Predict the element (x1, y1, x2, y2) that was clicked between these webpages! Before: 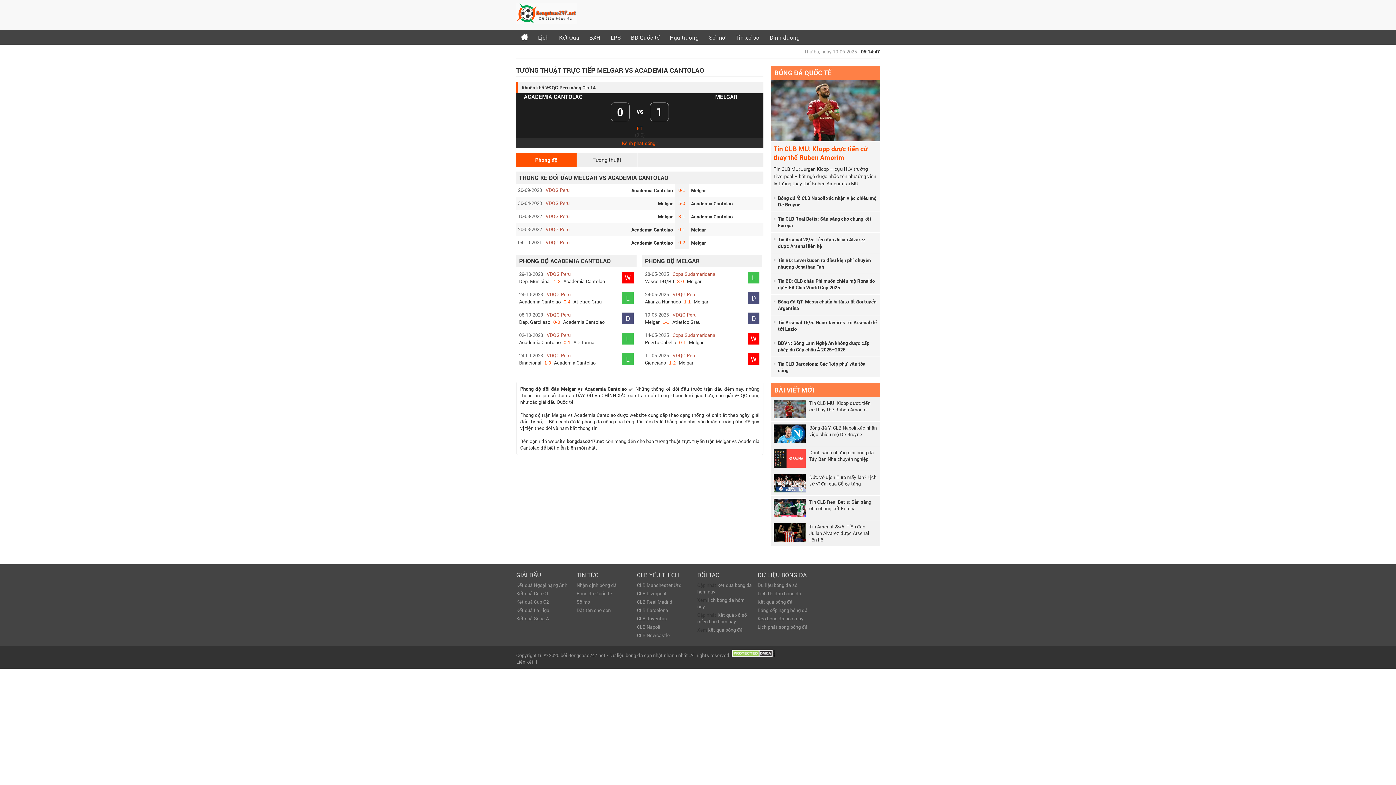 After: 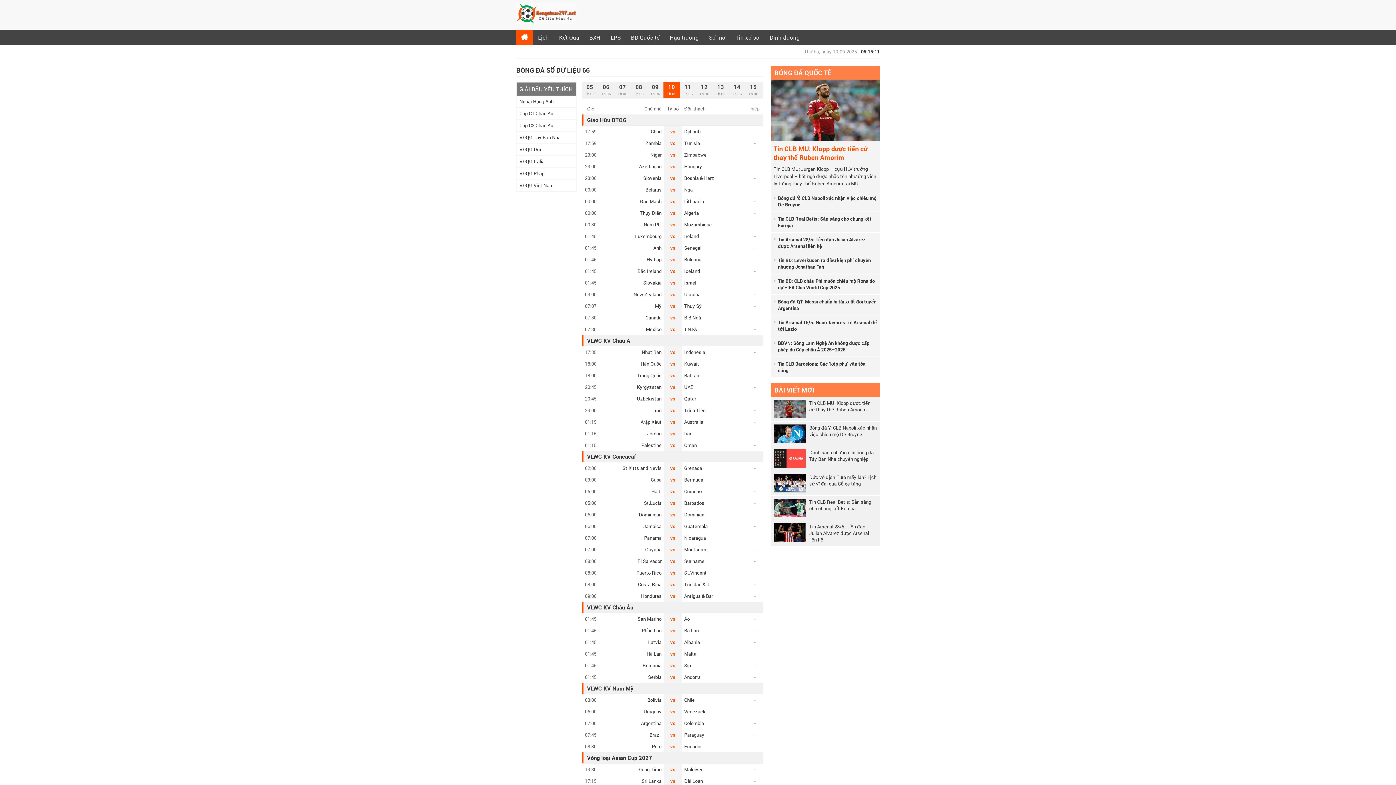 Action: bbox: (637, 582, 681, 588) label: CLB Manchester Utd